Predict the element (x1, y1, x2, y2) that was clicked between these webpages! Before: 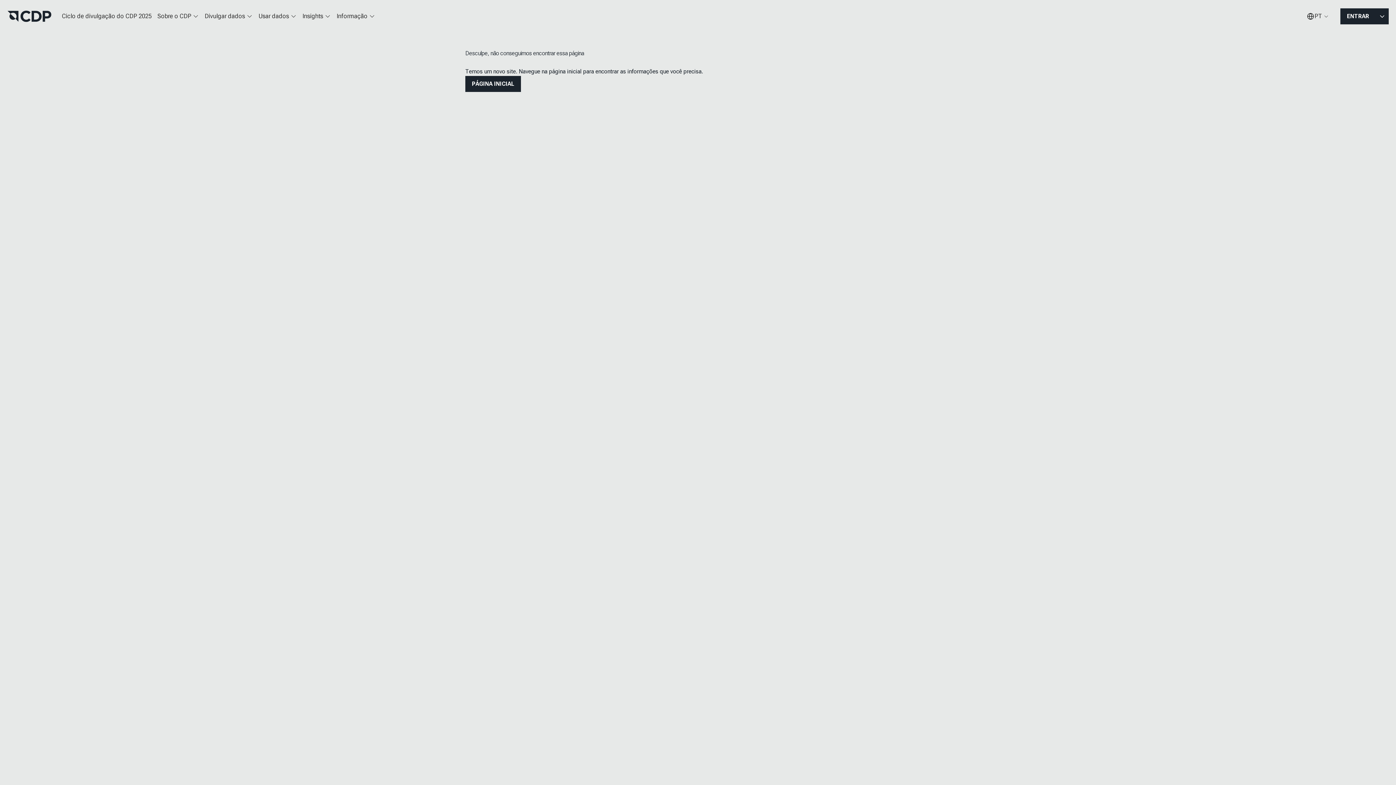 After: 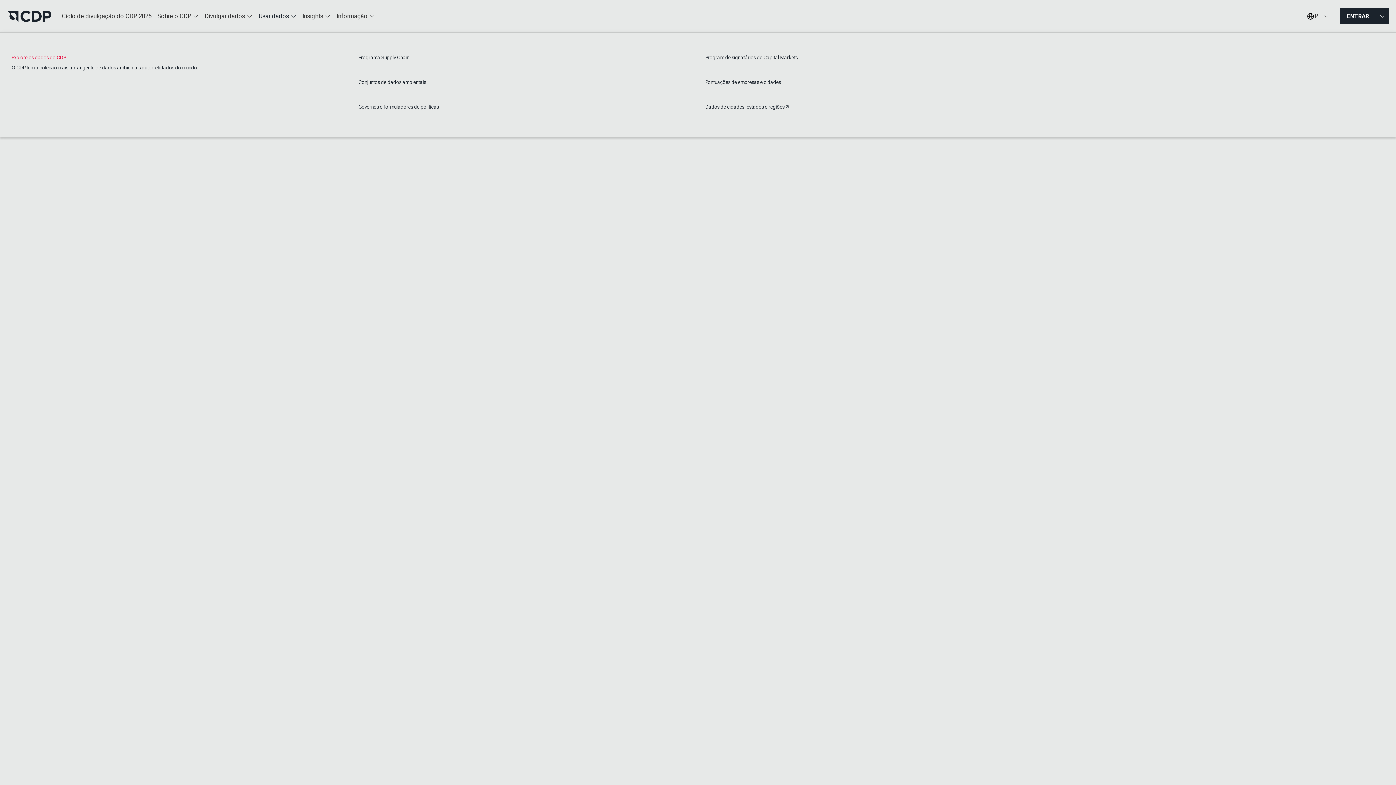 Action: bbox: (255, 7, 299, 25) label: Usar dados